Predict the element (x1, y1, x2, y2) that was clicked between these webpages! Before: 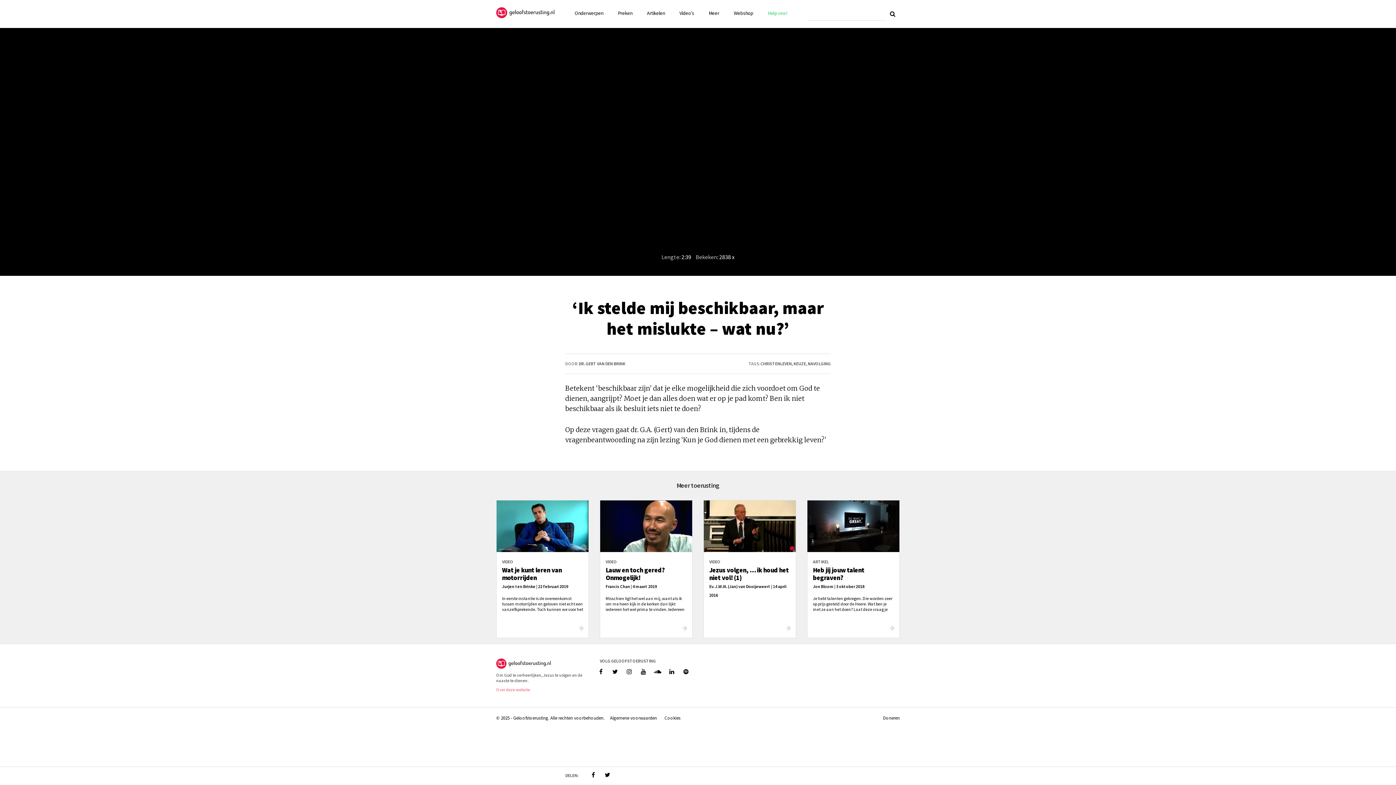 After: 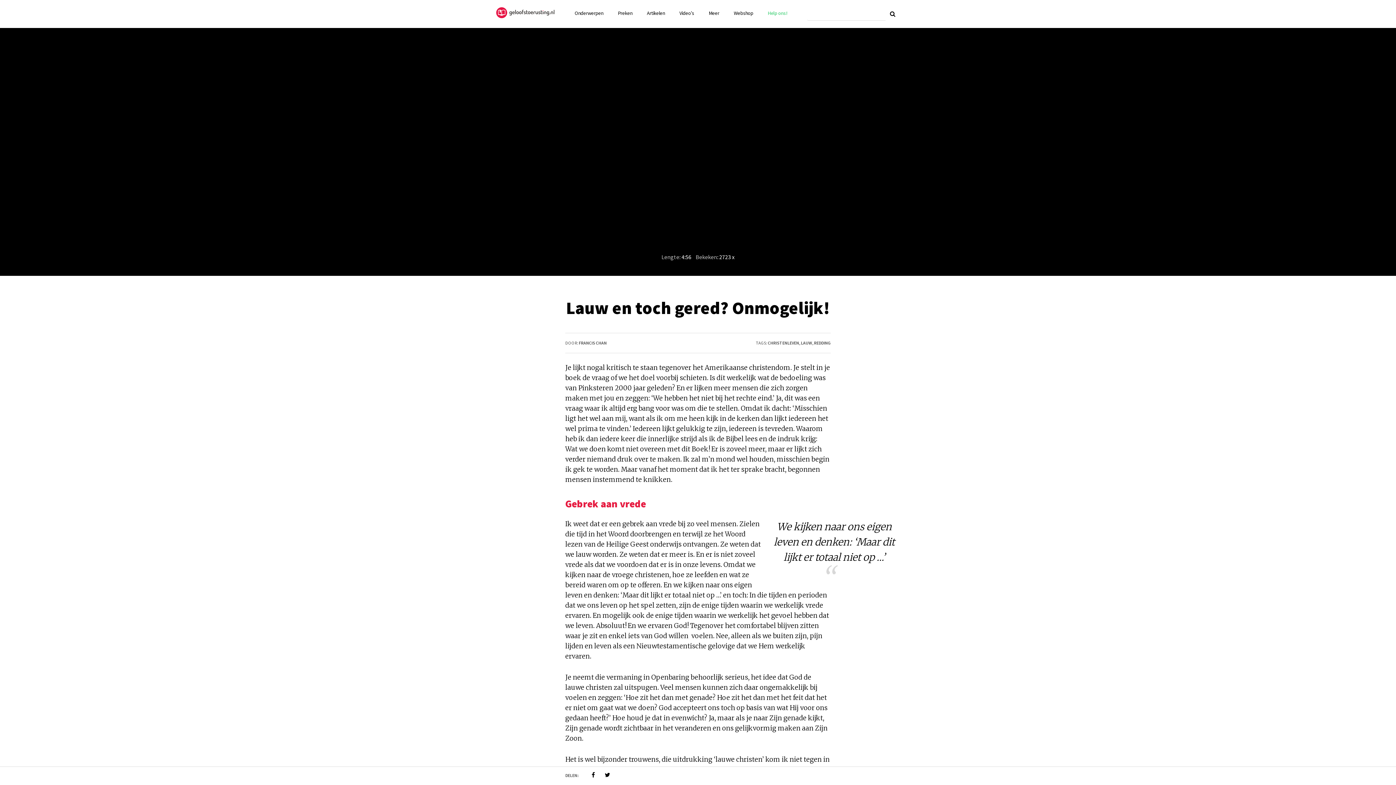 Action: bbox: (600, 500, 692, 638) label: VIDEO
Lauw en toch gered? Onmogelijk!
Francis Chan | 4 maart 2019

Misschien ligt het wel aan mij, want als ik om me heen kijk in de kerken dan lijkt iedereen het wel prima te vinden. Iedereen lijkt gelukkig te zijn, iedereen is tevreden. Waarom heb ik dan iedere keer die innerlijke strijd als ik de Bijbel lees en de indruk krijg: Wat we doen komt niet overeen met dit Boek!